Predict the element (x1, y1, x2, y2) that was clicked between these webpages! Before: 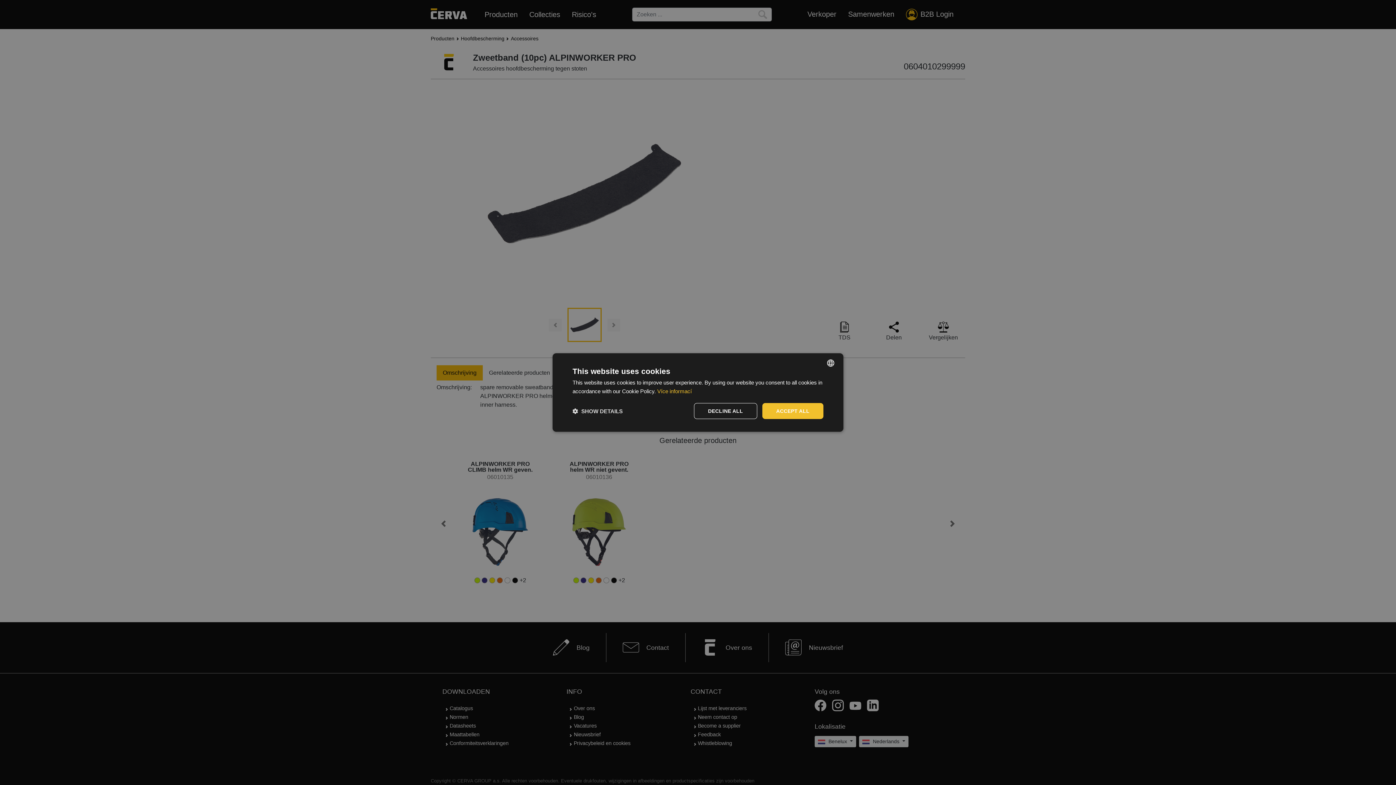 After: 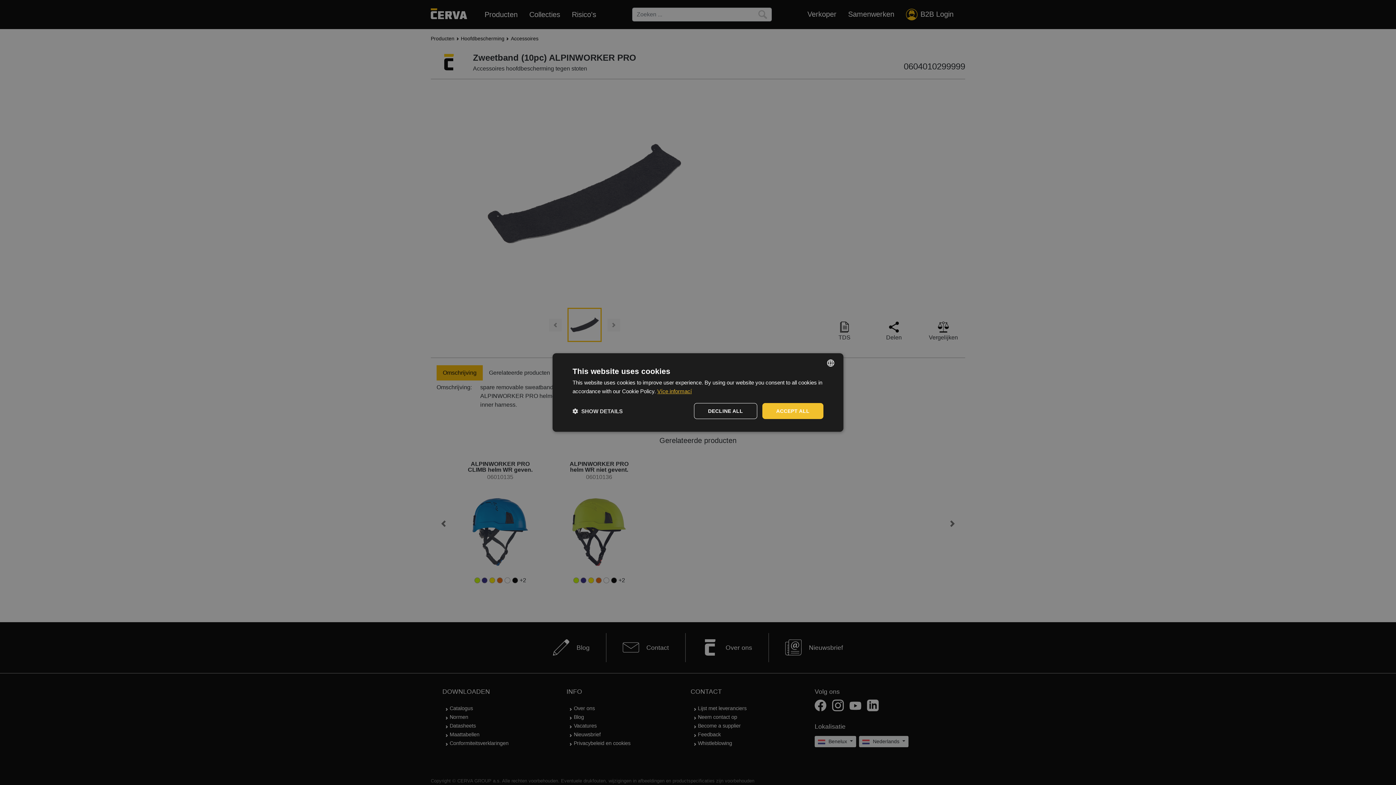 Action: label: Více informací, opens a new window bbox: (657, 388, 692, 394)